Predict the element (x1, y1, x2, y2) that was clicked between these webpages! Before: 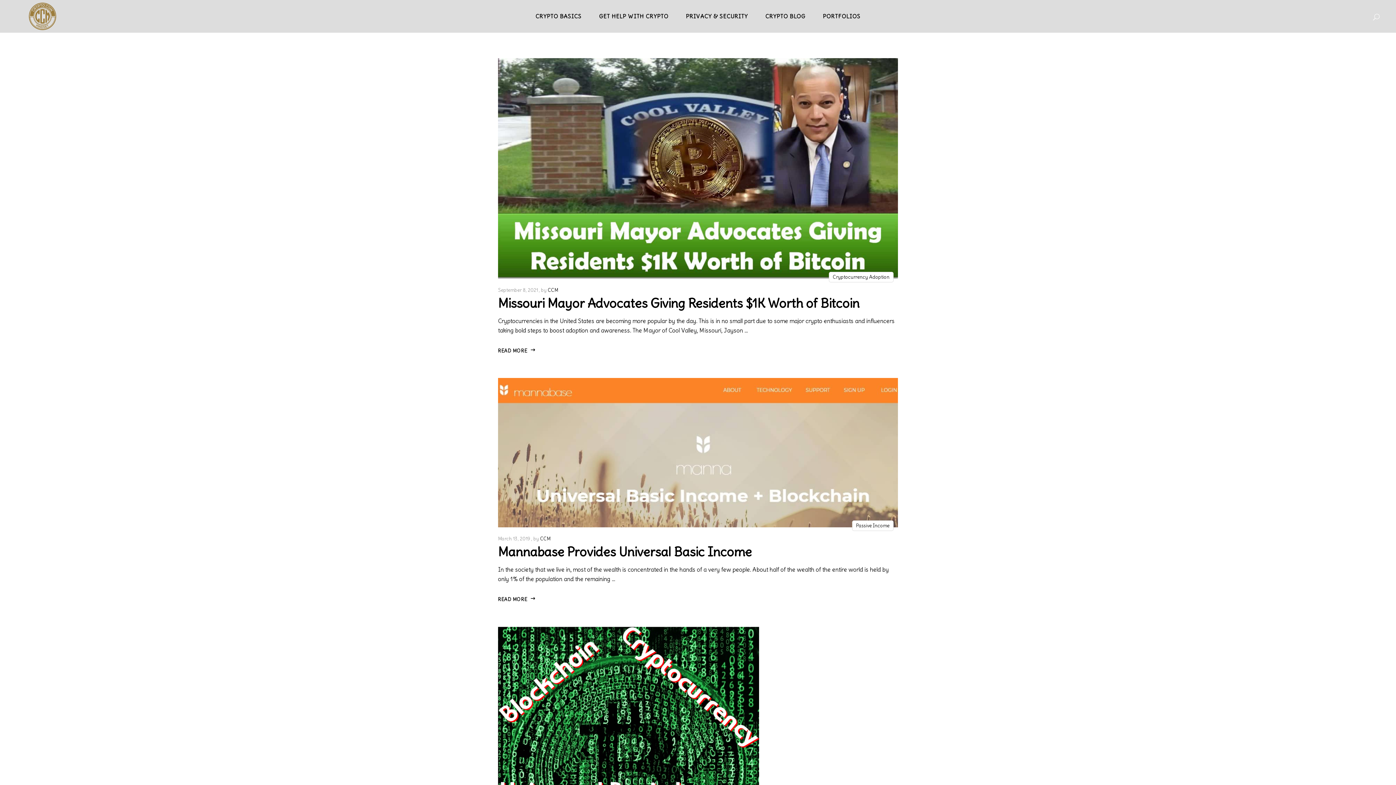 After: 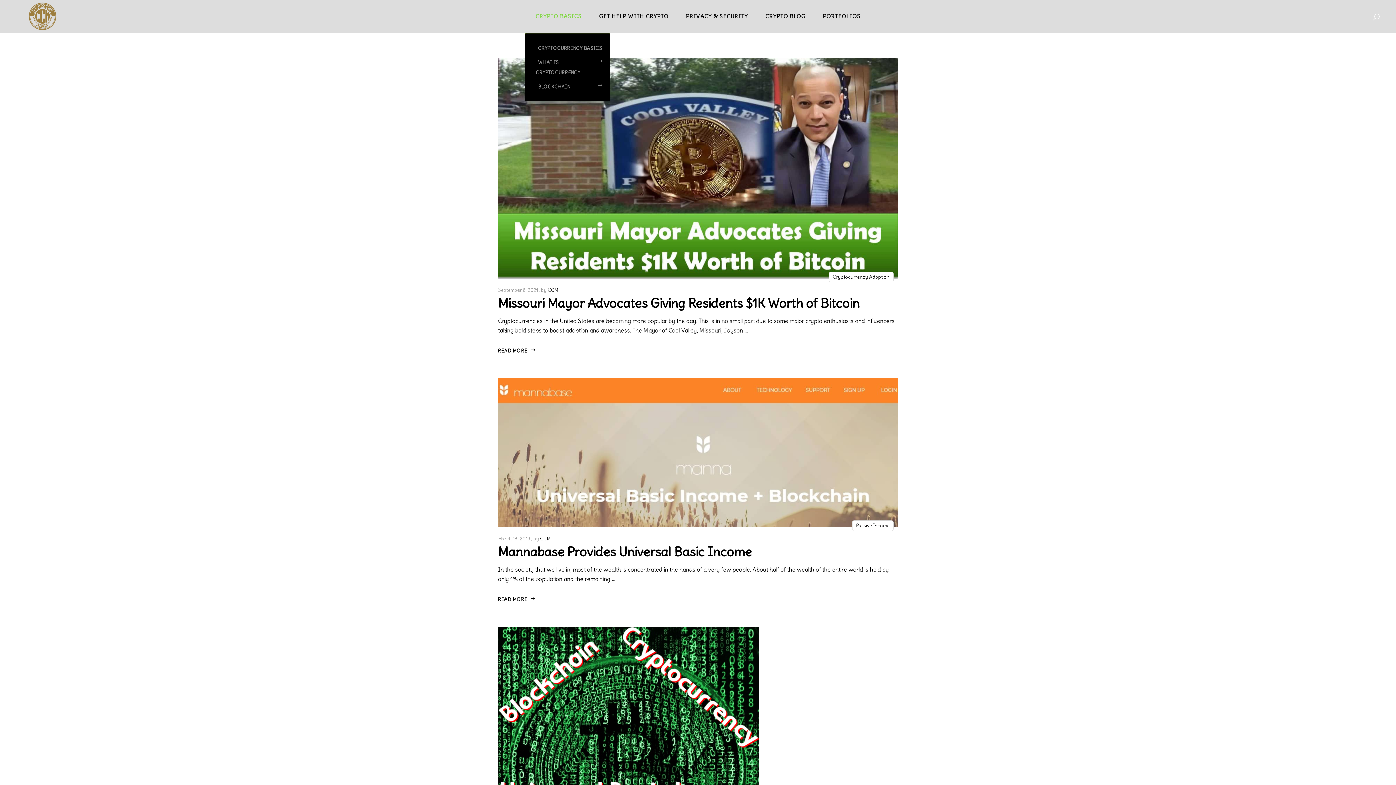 Action: label: CRYPTO BASICS bbox: (526, 0, 590, 32)